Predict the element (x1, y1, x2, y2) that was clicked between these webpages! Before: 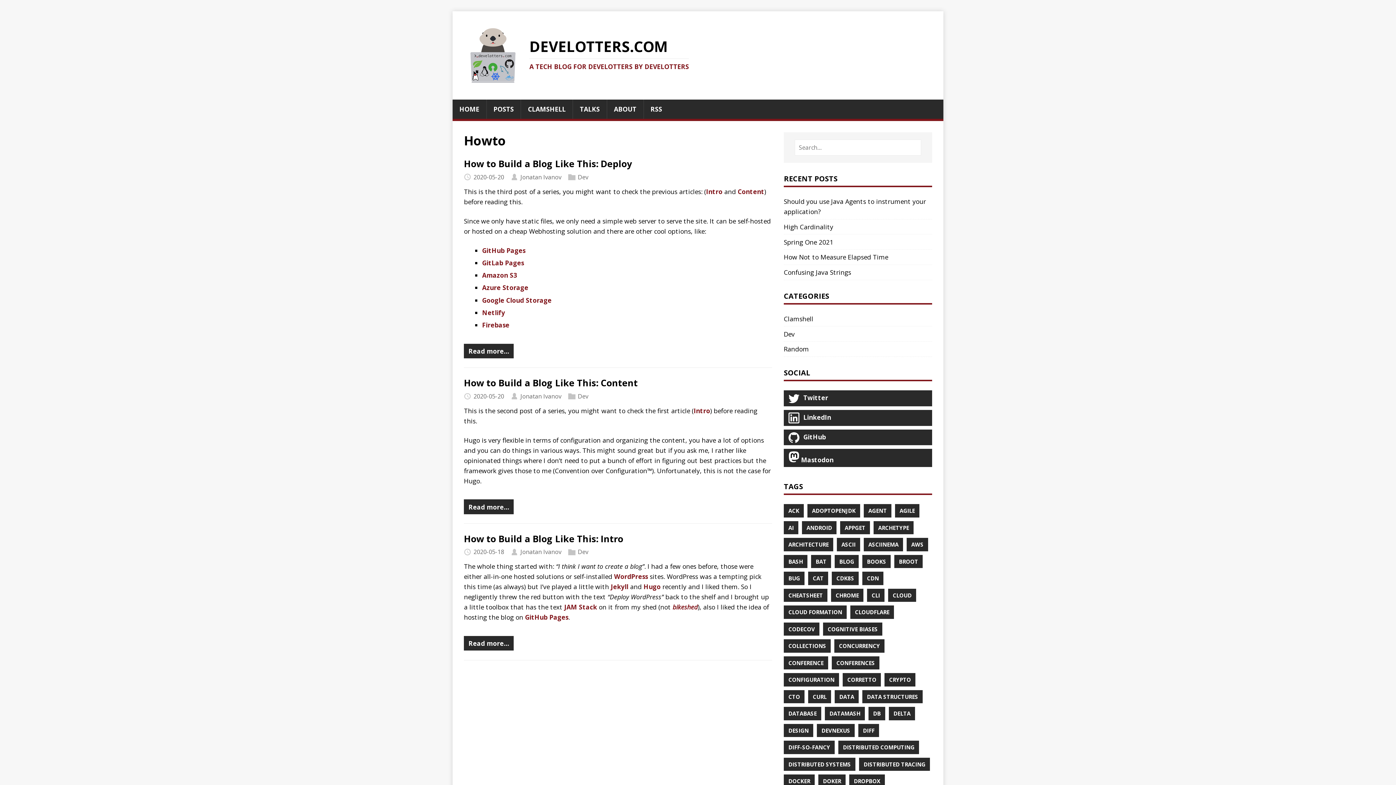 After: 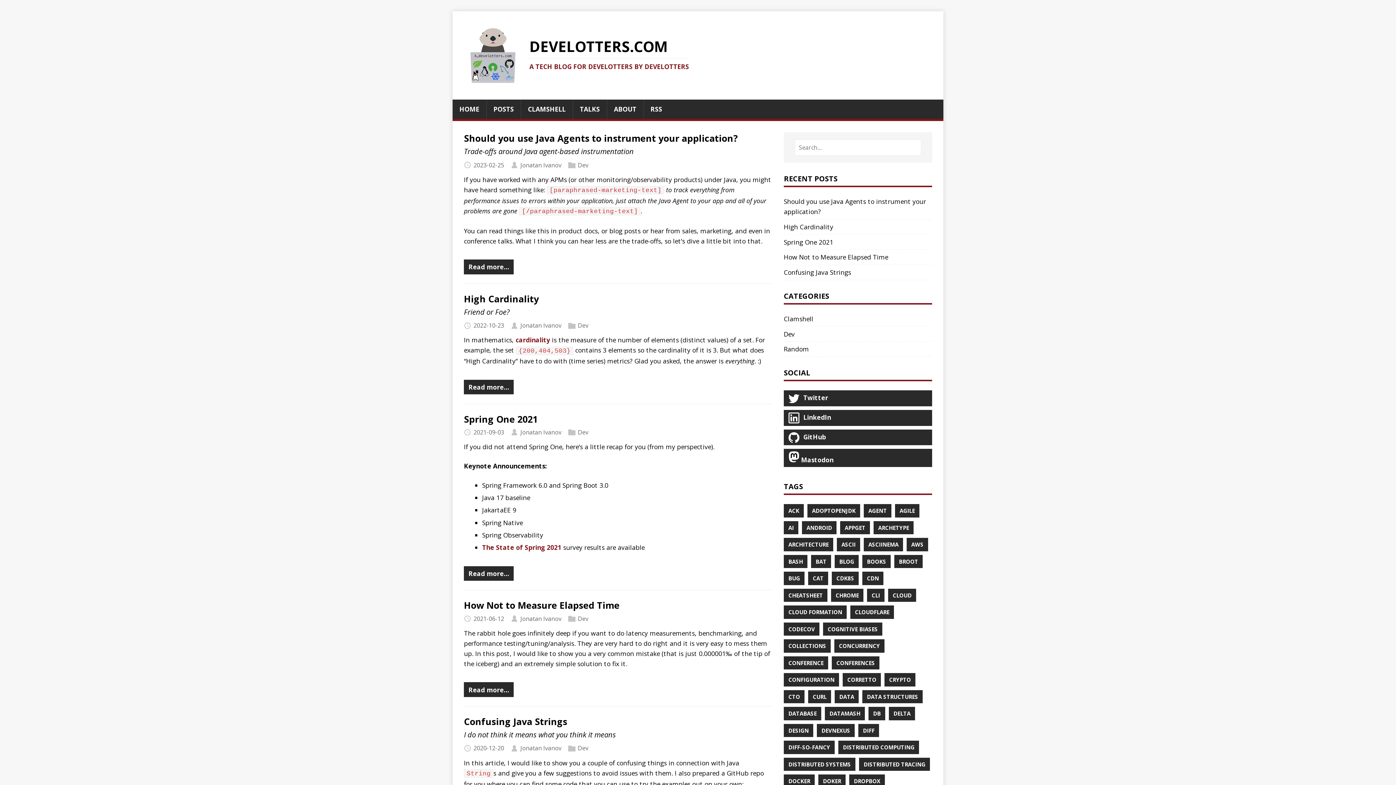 Action: bbox: (371, 18, 557, 70) label: DEVELOTTERS.COM
A TECH BLOG FOR DEVELOTTERS BY DEVELOTTERS